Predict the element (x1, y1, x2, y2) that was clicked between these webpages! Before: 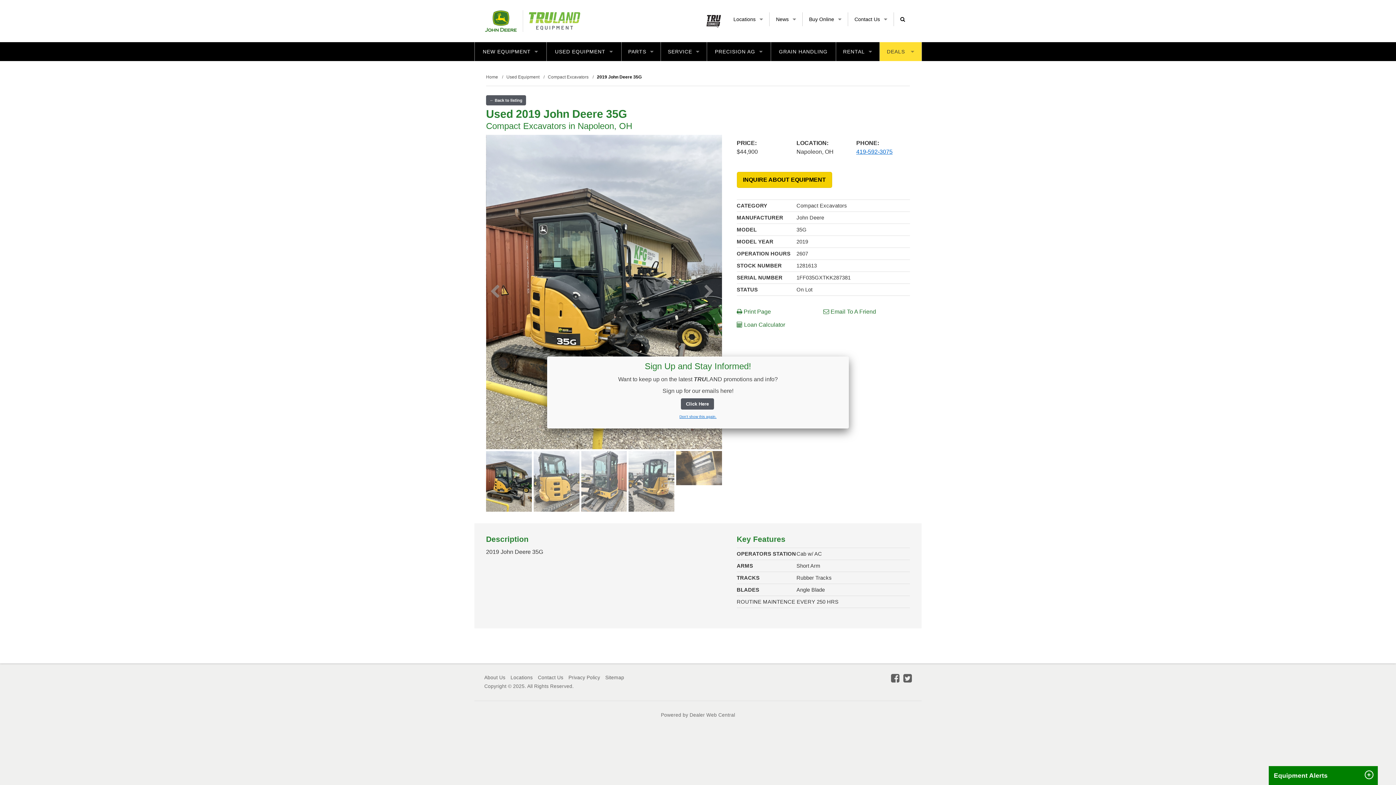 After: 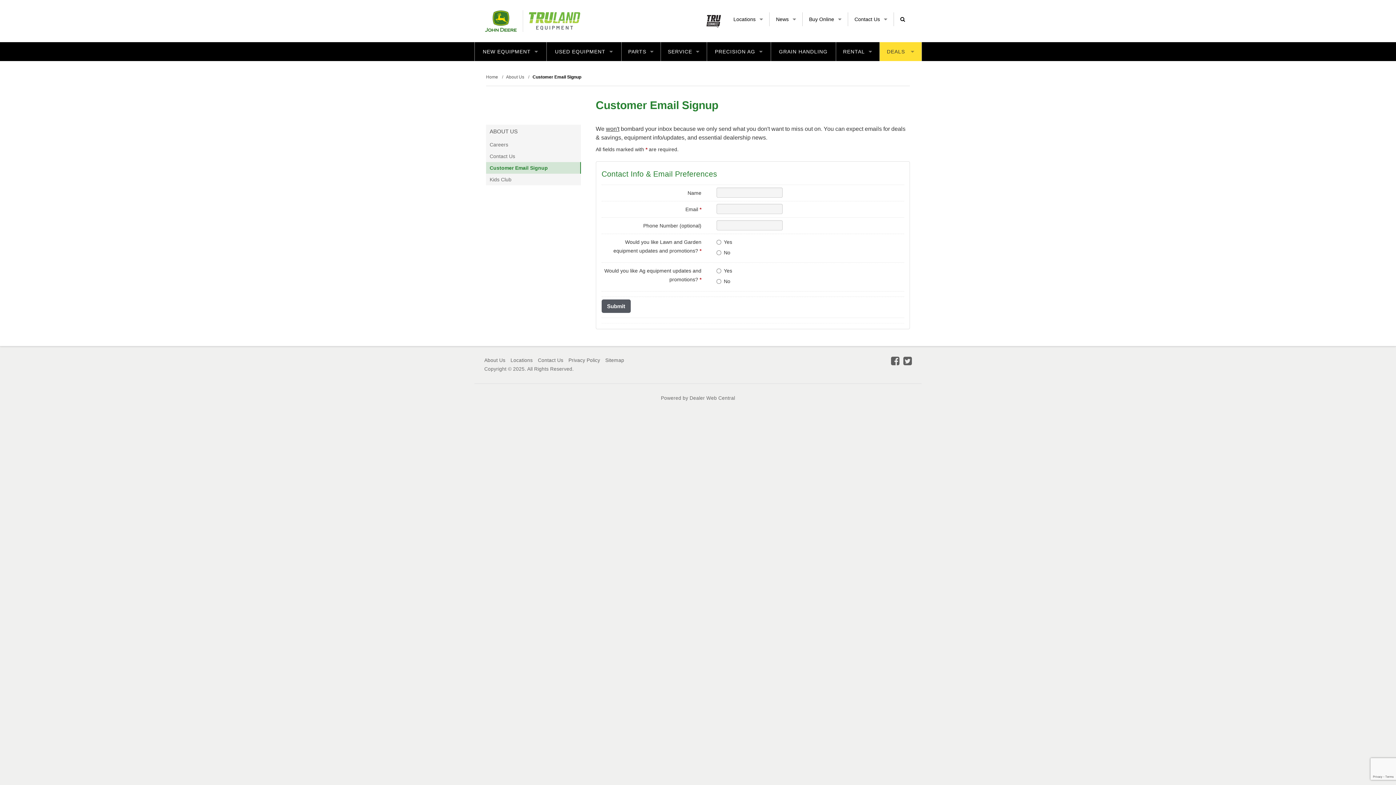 Action: label: Click Here bbox: (681, 398, 714, 409)